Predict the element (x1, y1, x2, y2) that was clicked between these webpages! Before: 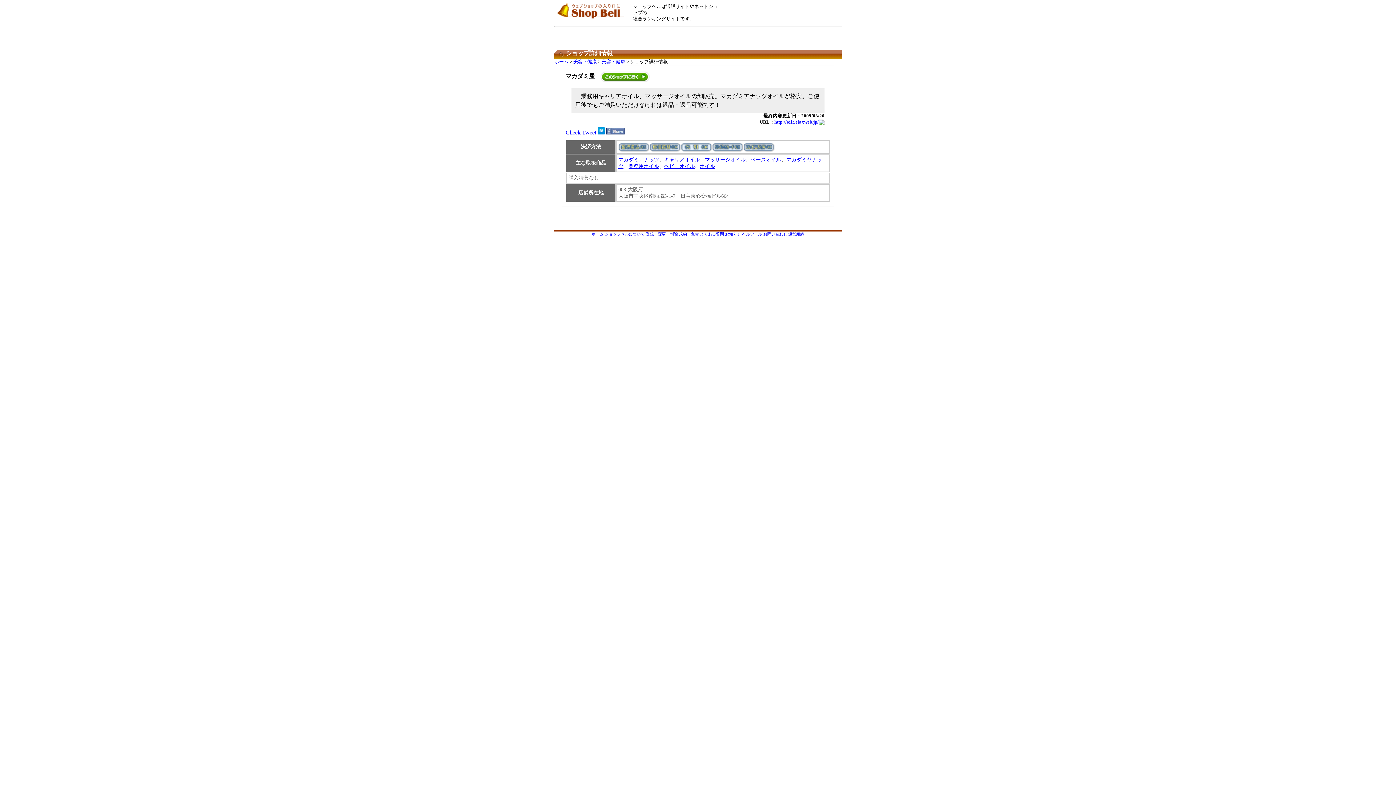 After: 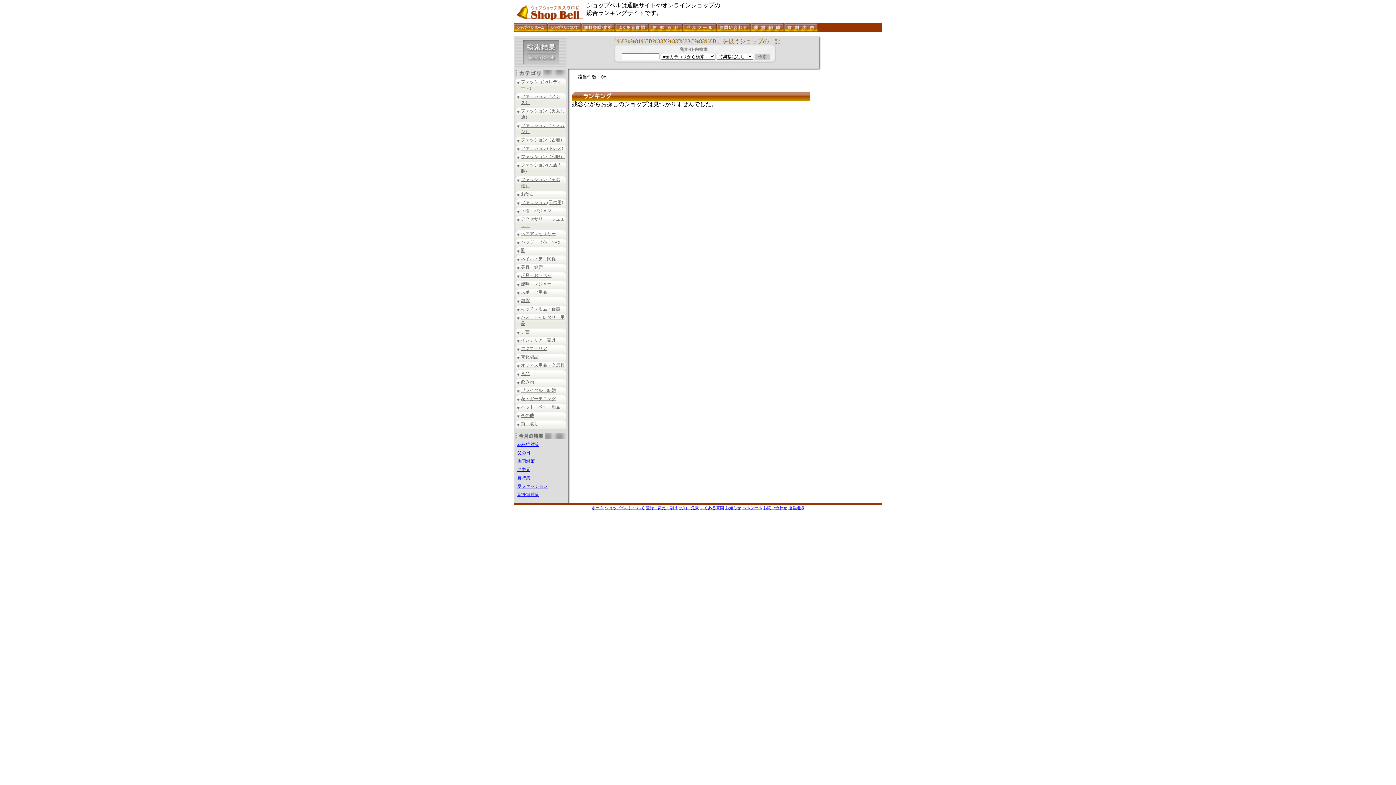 Action: bbox: (750, 157, 781, 162) label: ベースオイル